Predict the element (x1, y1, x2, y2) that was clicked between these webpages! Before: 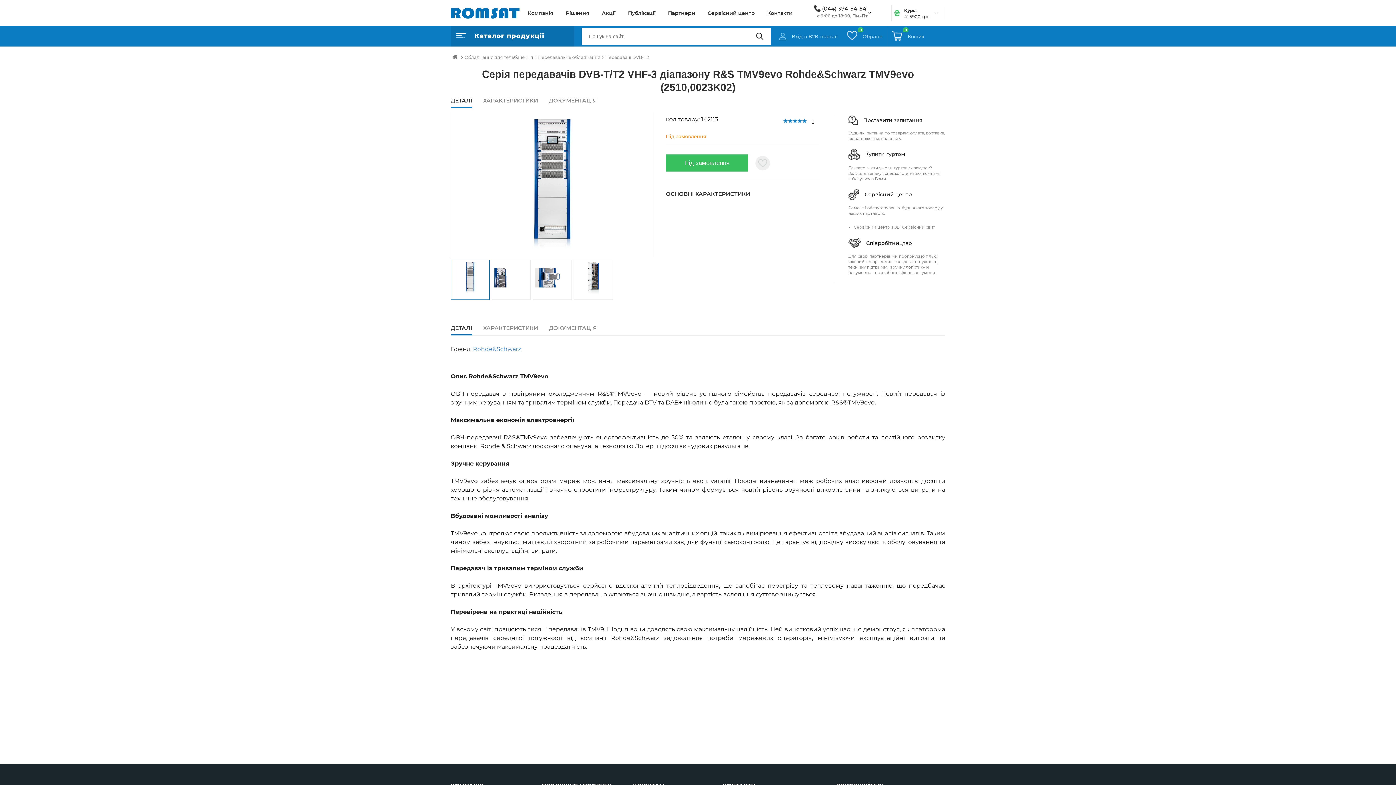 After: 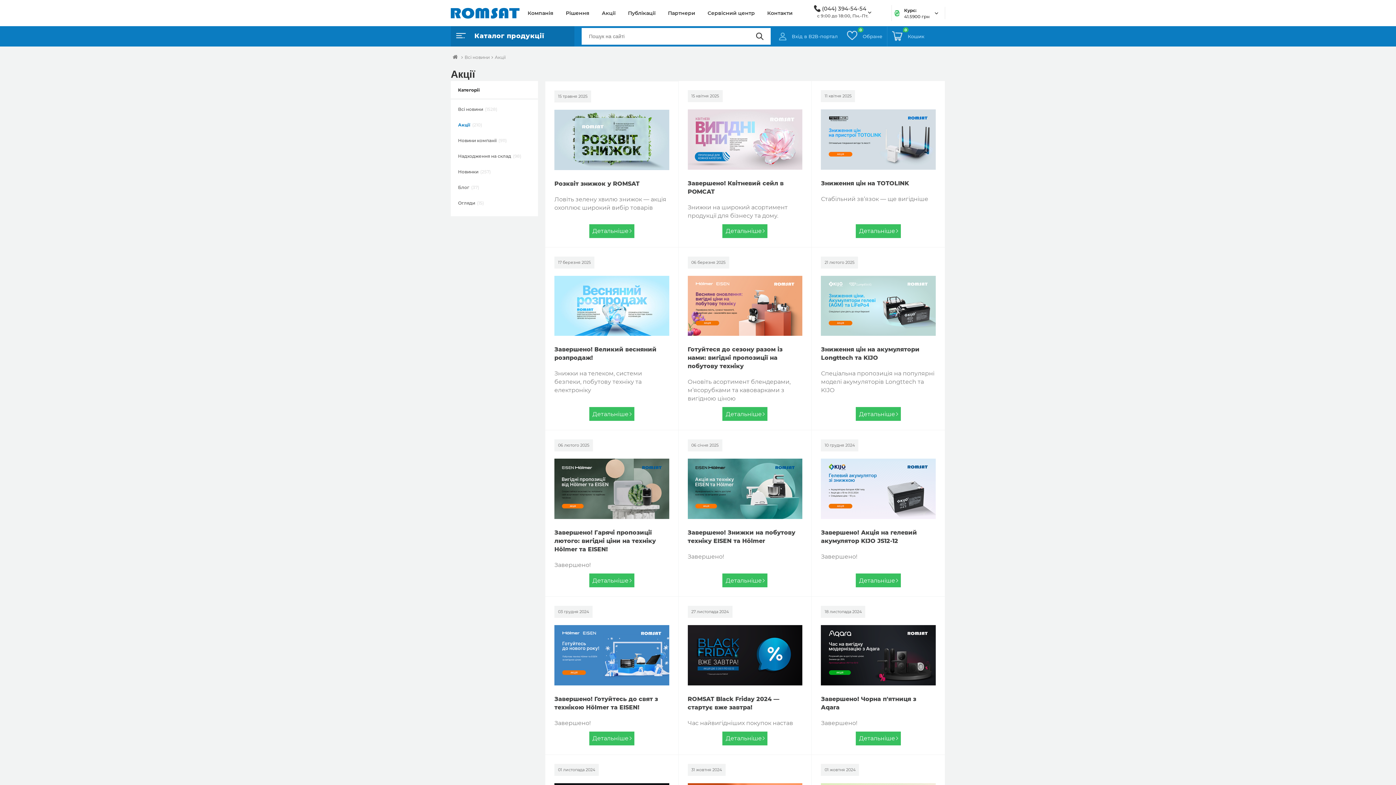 Action: label: Акції bbox: (601, 9, 615, 16)